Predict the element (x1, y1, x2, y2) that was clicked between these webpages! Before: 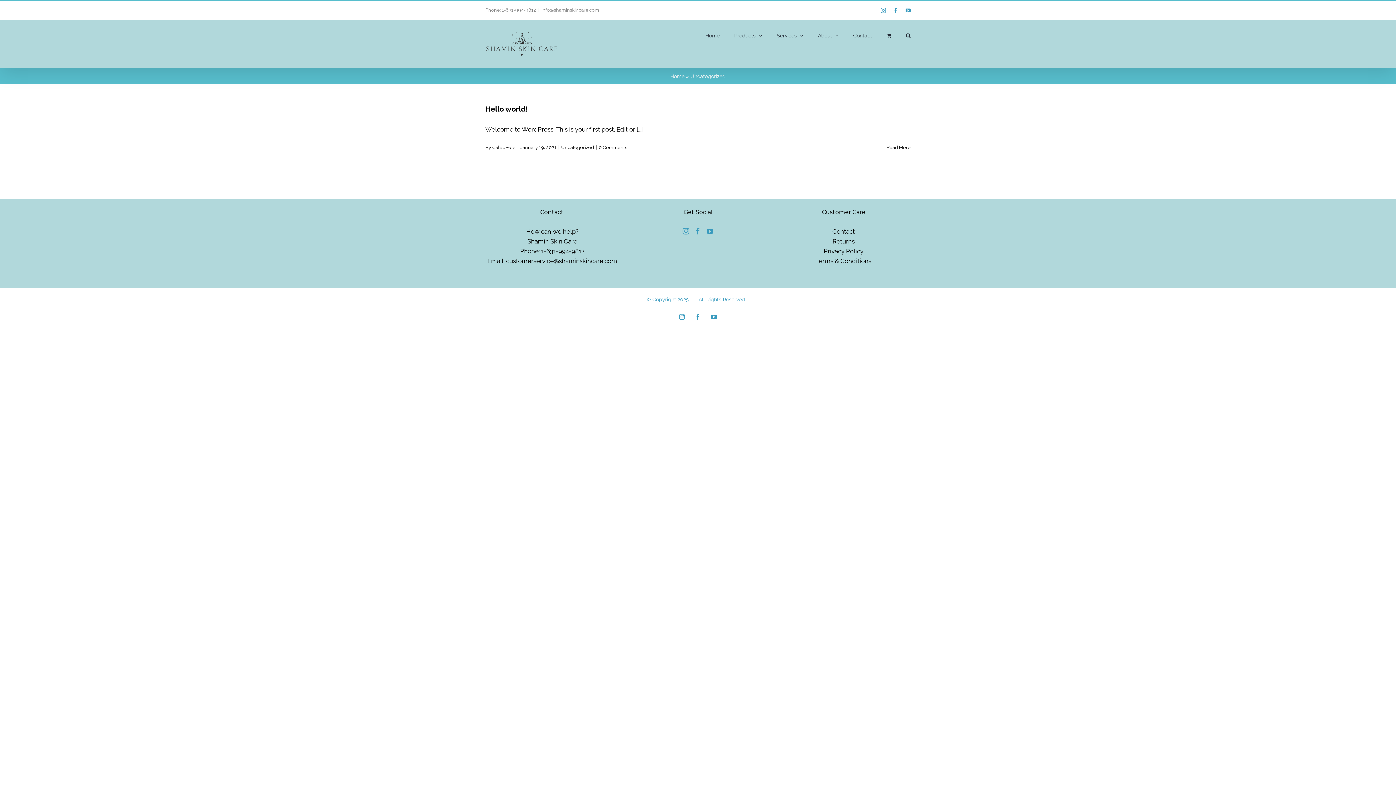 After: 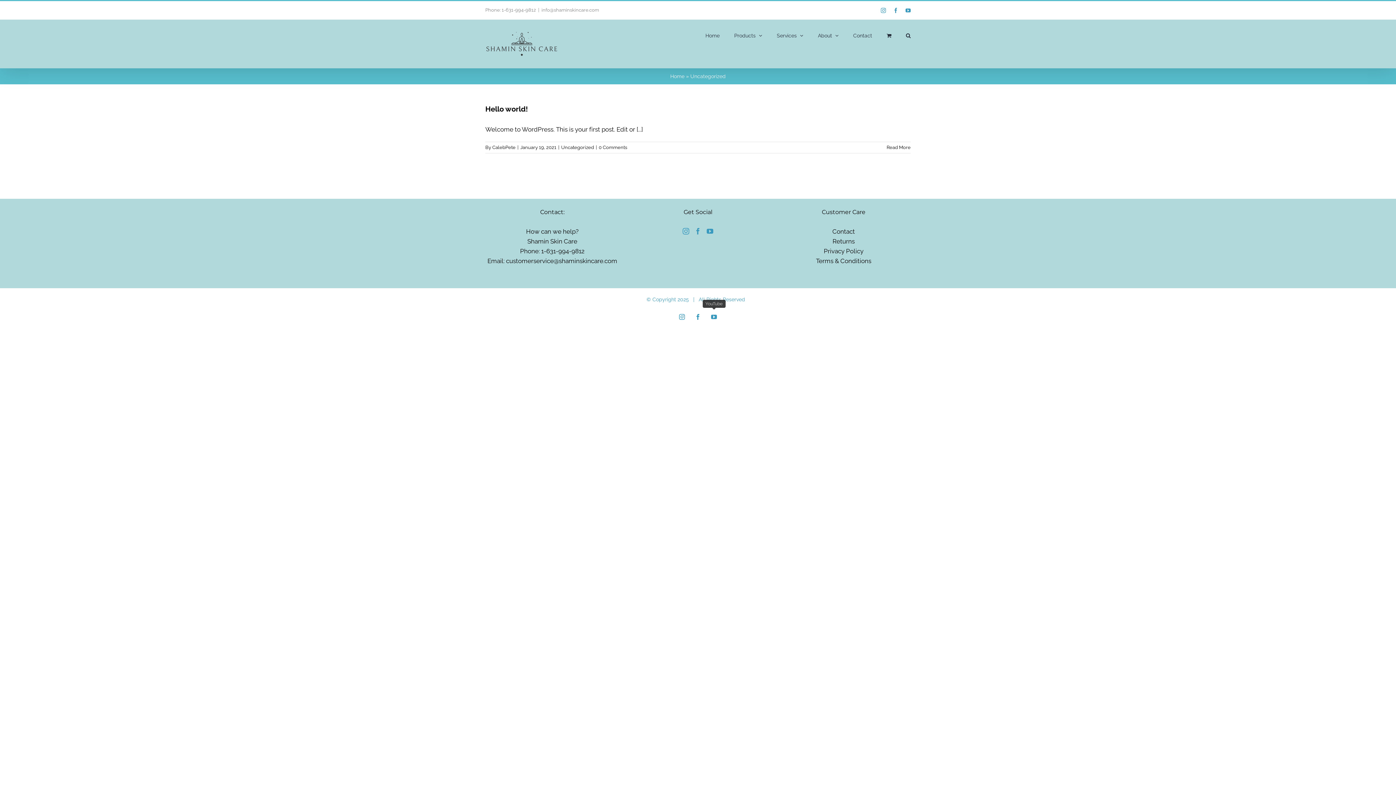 Action: bbox: (708, 310, 720, 323) label: YouTube